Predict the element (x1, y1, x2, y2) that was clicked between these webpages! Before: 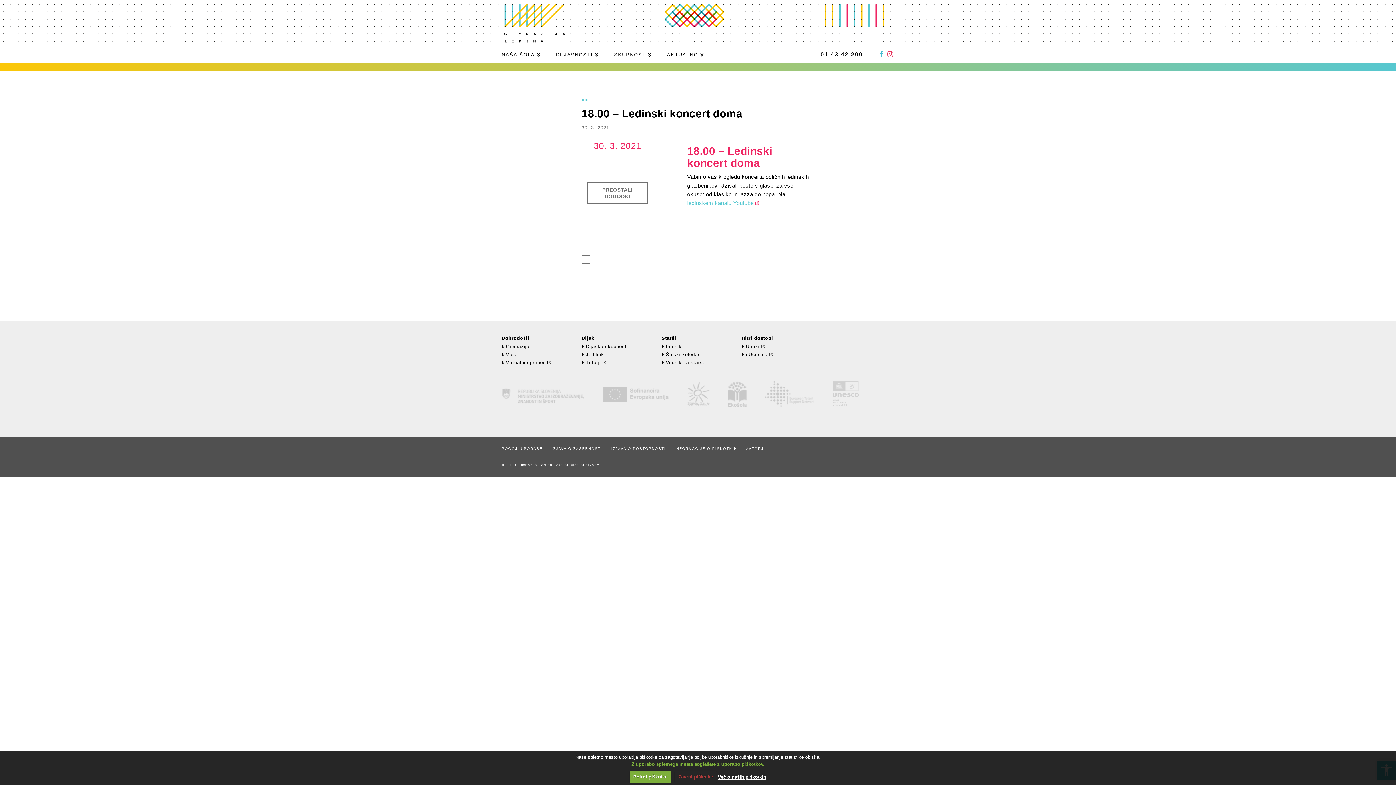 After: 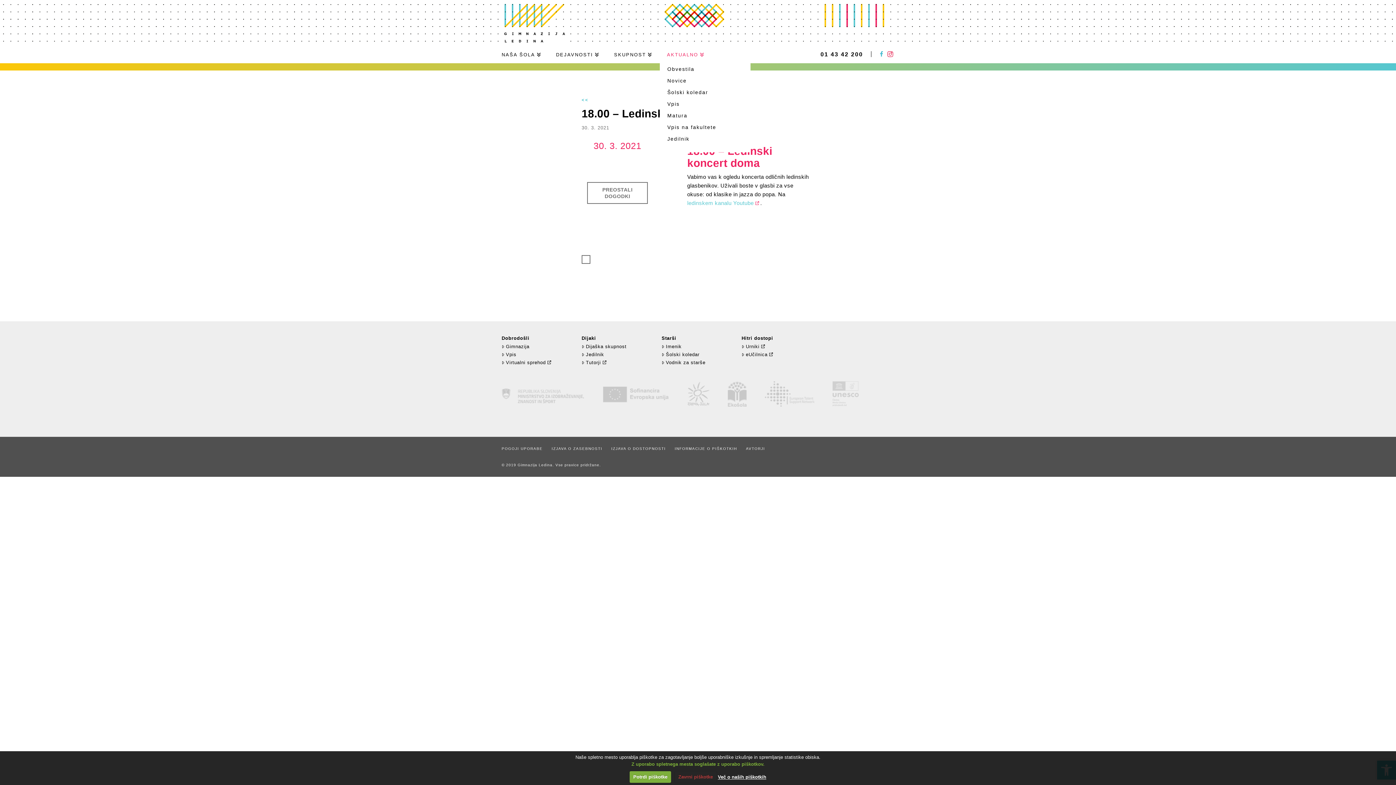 Action: label: AKTUALNO bbox: (667, 52, 704, 58)